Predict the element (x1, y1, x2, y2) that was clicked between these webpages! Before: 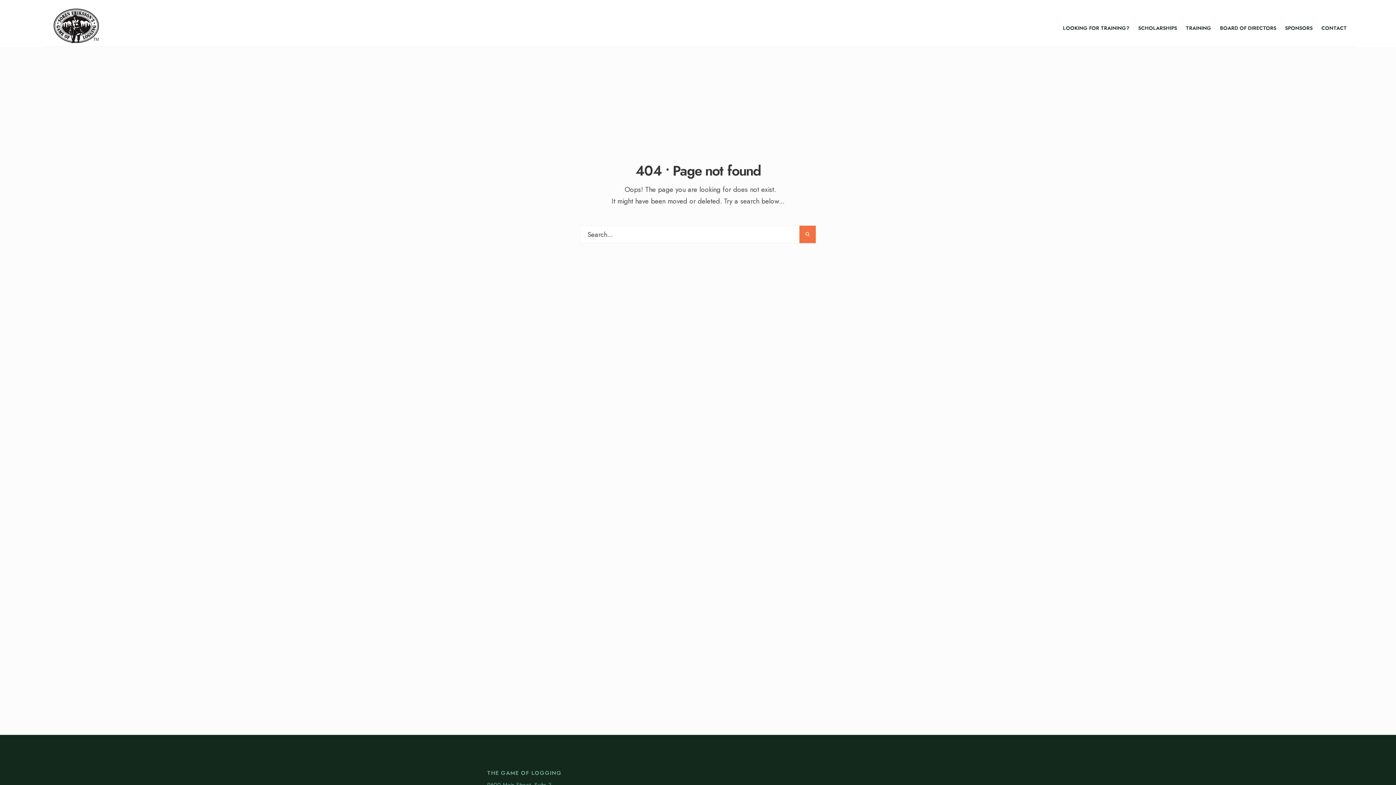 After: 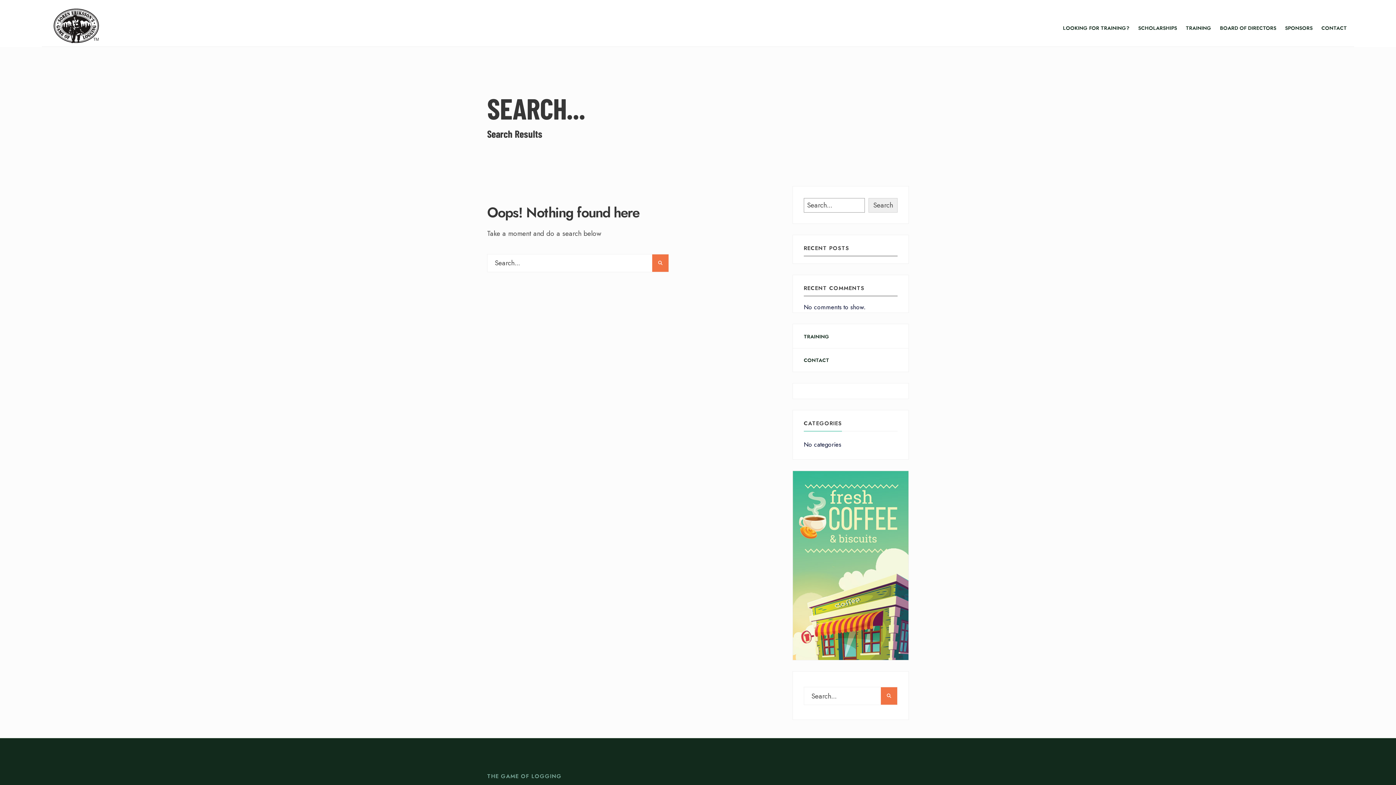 Action: bbox: (799, 225, 816, 243)